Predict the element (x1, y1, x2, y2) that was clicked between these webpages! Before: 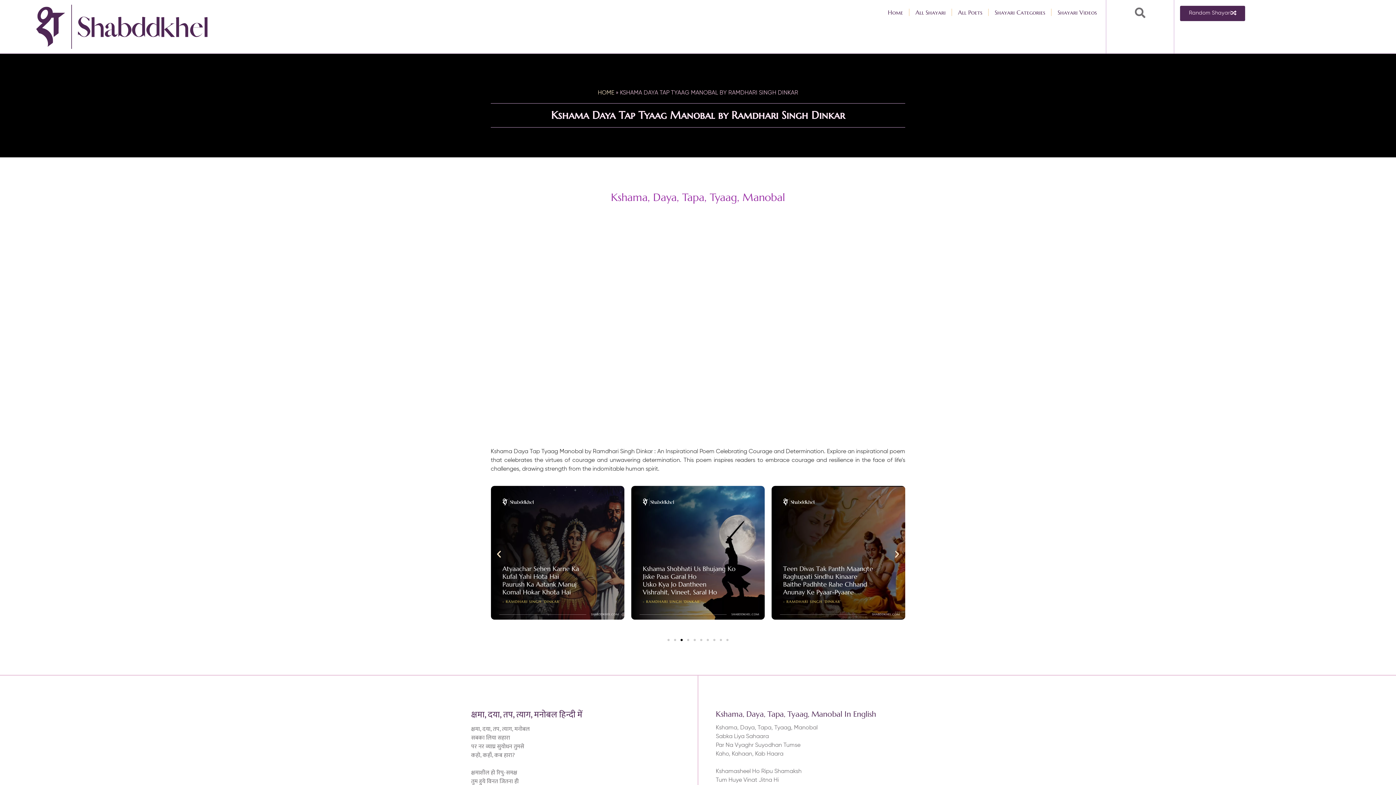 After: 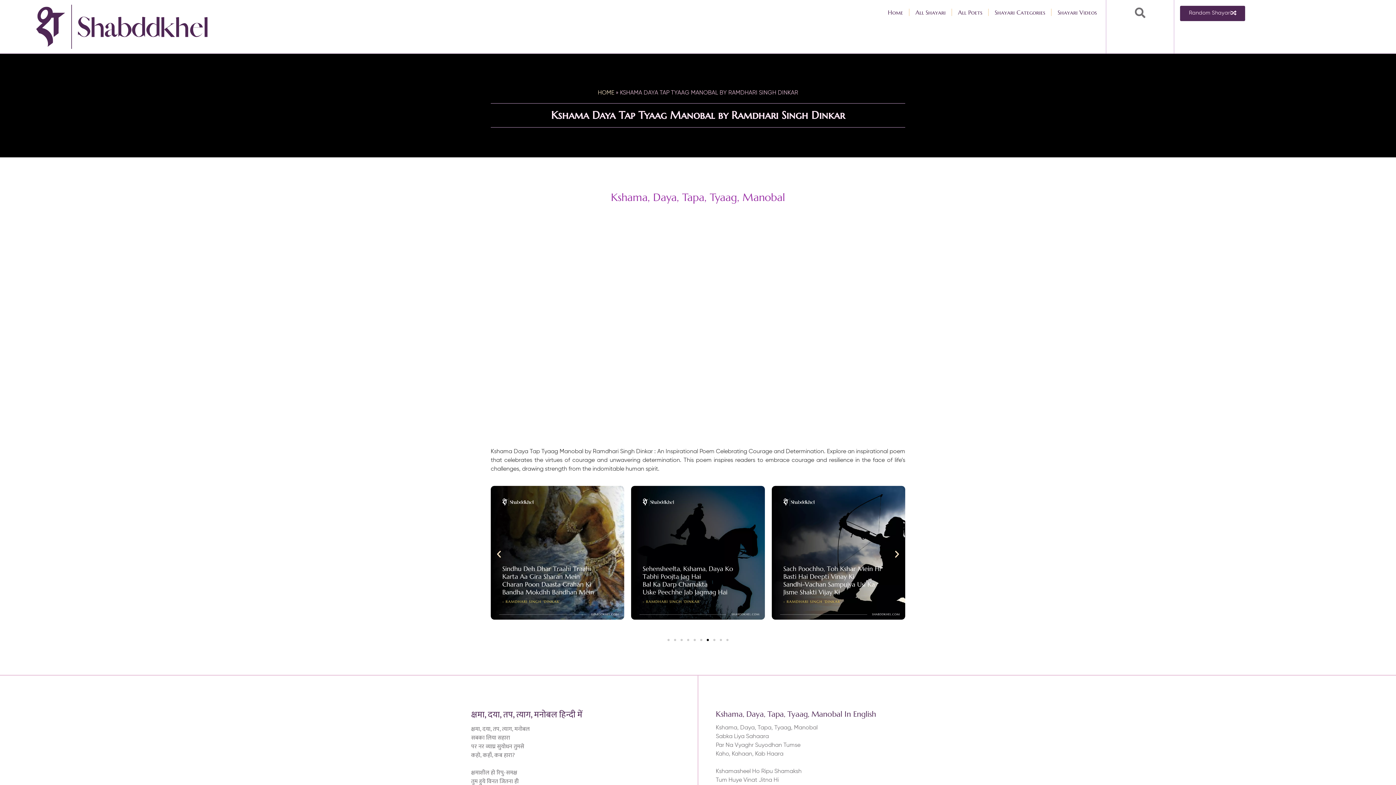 Action: bbox: (706, 639, 709, 641) label: Go to slide 7